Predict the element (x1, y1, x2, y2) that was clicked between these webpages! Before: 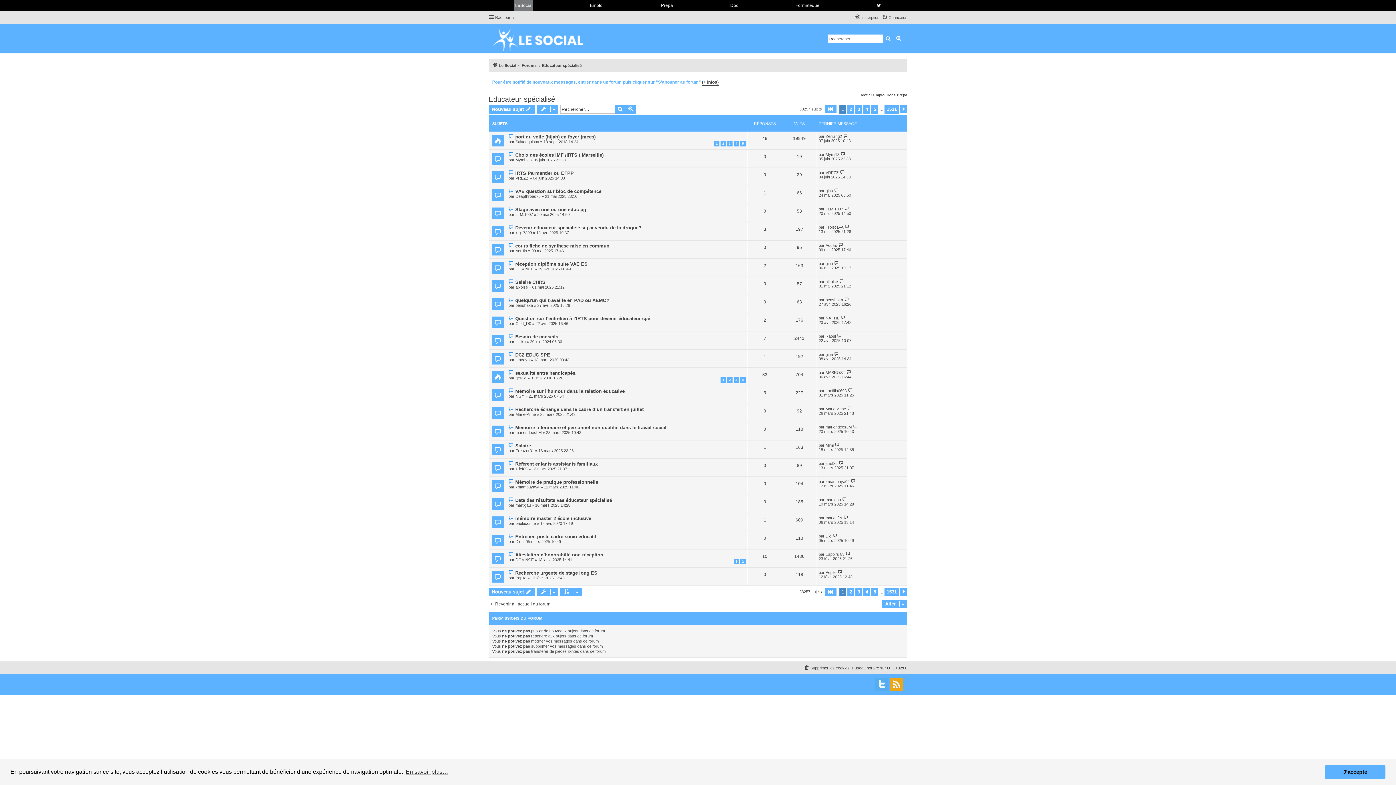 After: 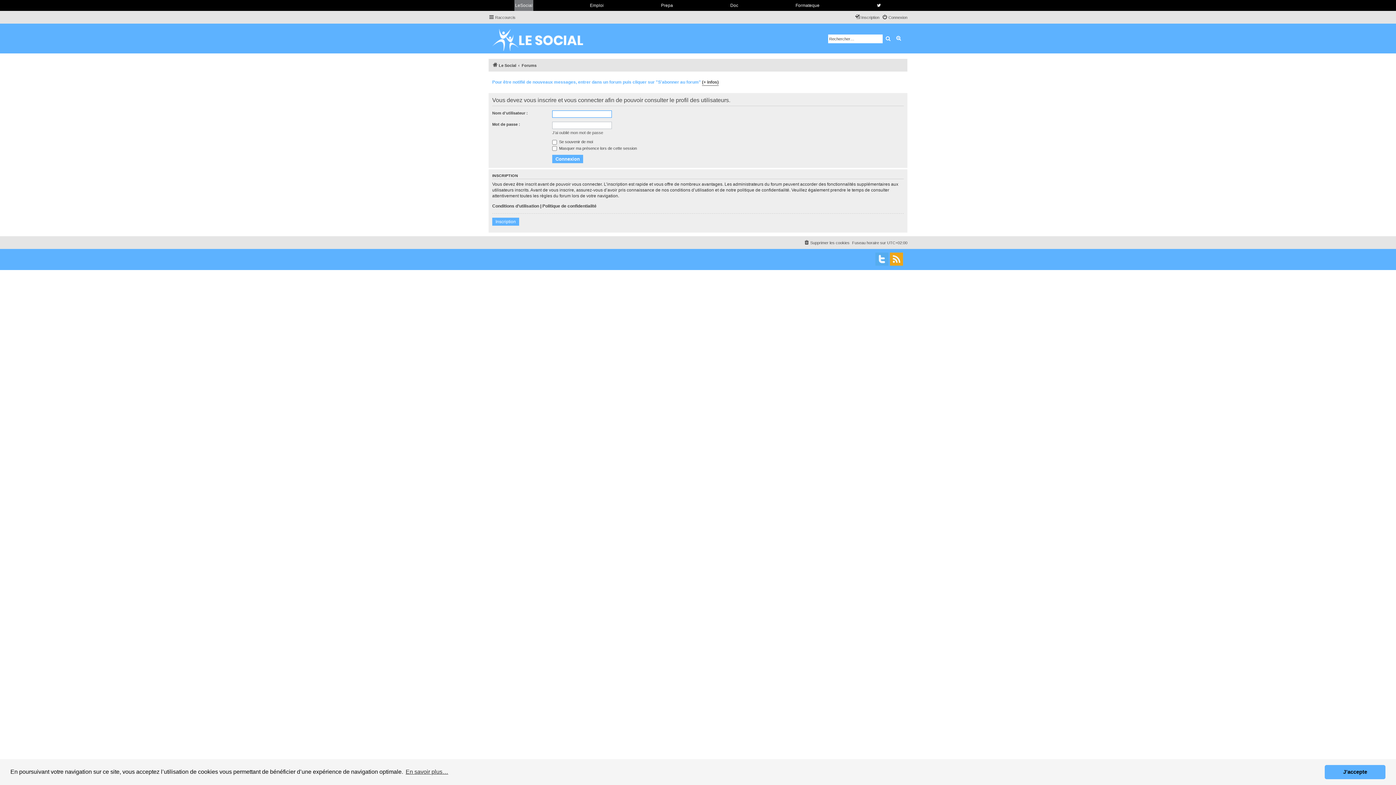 Action: label: DOVINCE bbox: (515, 557, 533, 562)